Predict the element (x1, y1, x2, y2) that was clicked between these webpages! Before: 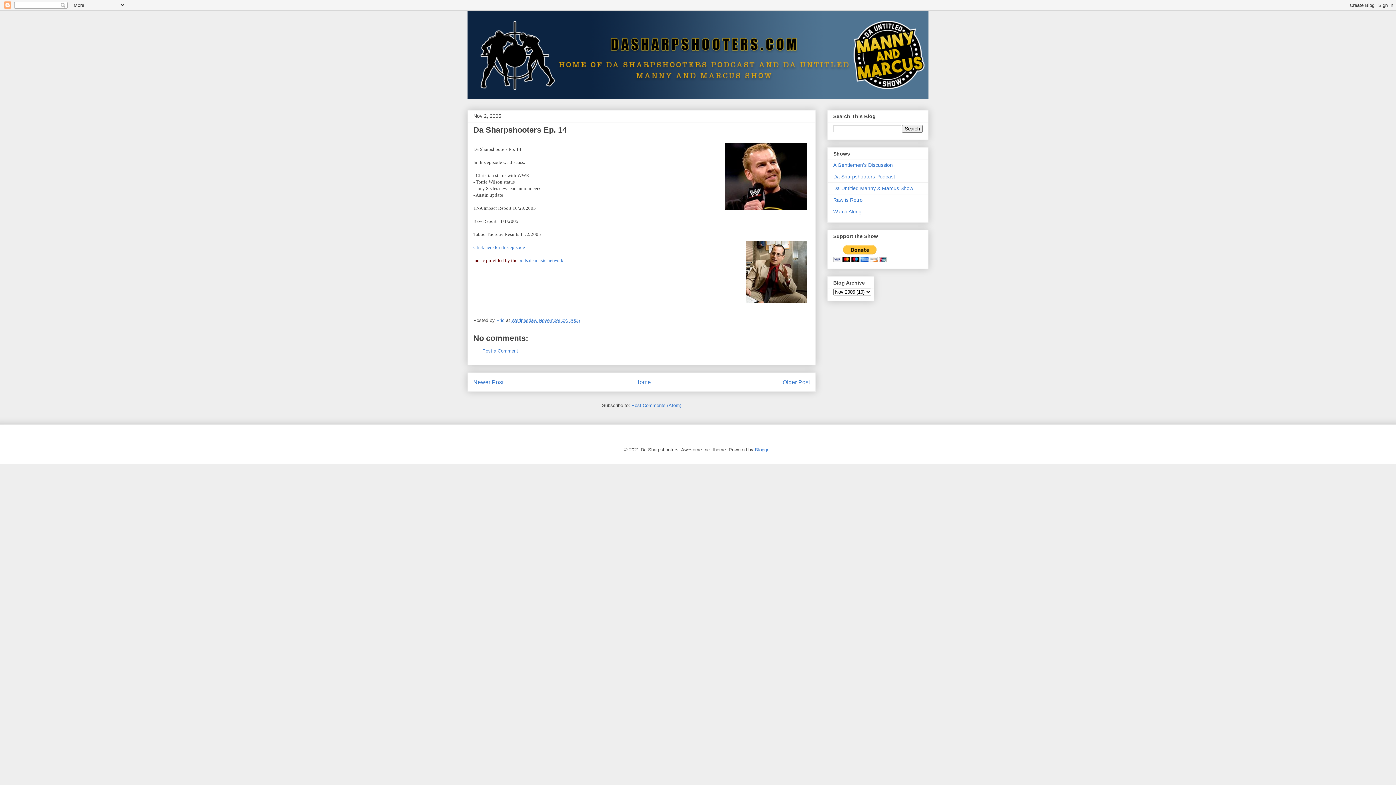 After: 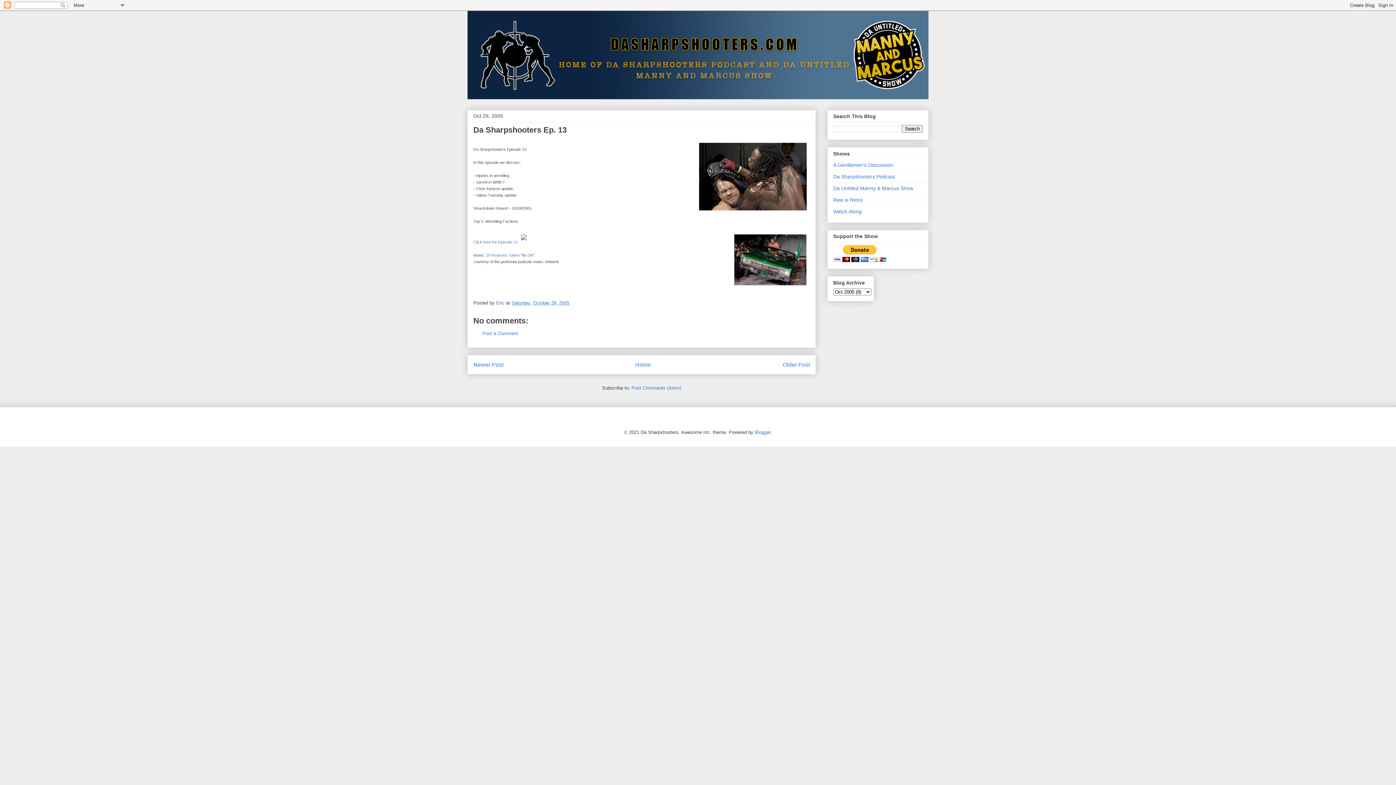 Action: bbox: (782, 379, 810, 385) label: Older Post